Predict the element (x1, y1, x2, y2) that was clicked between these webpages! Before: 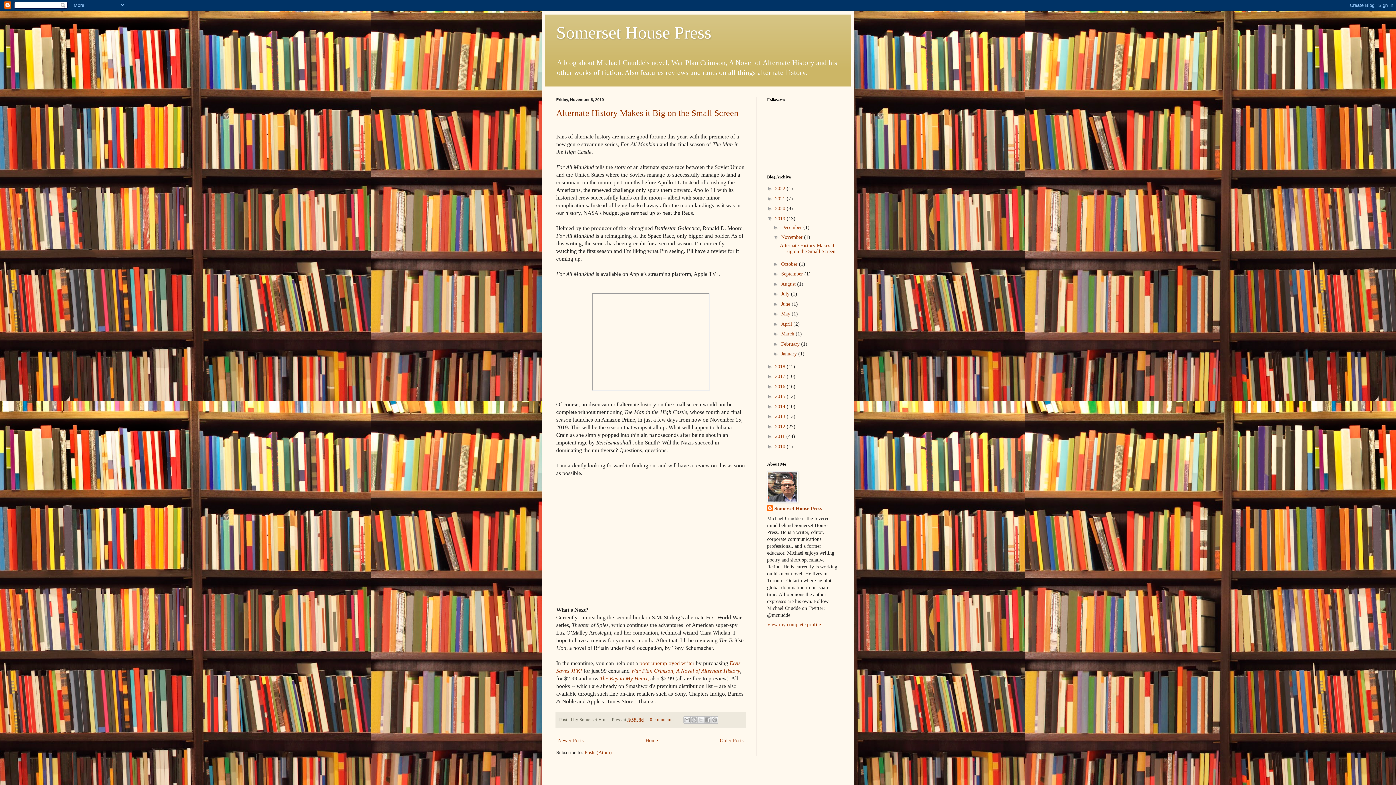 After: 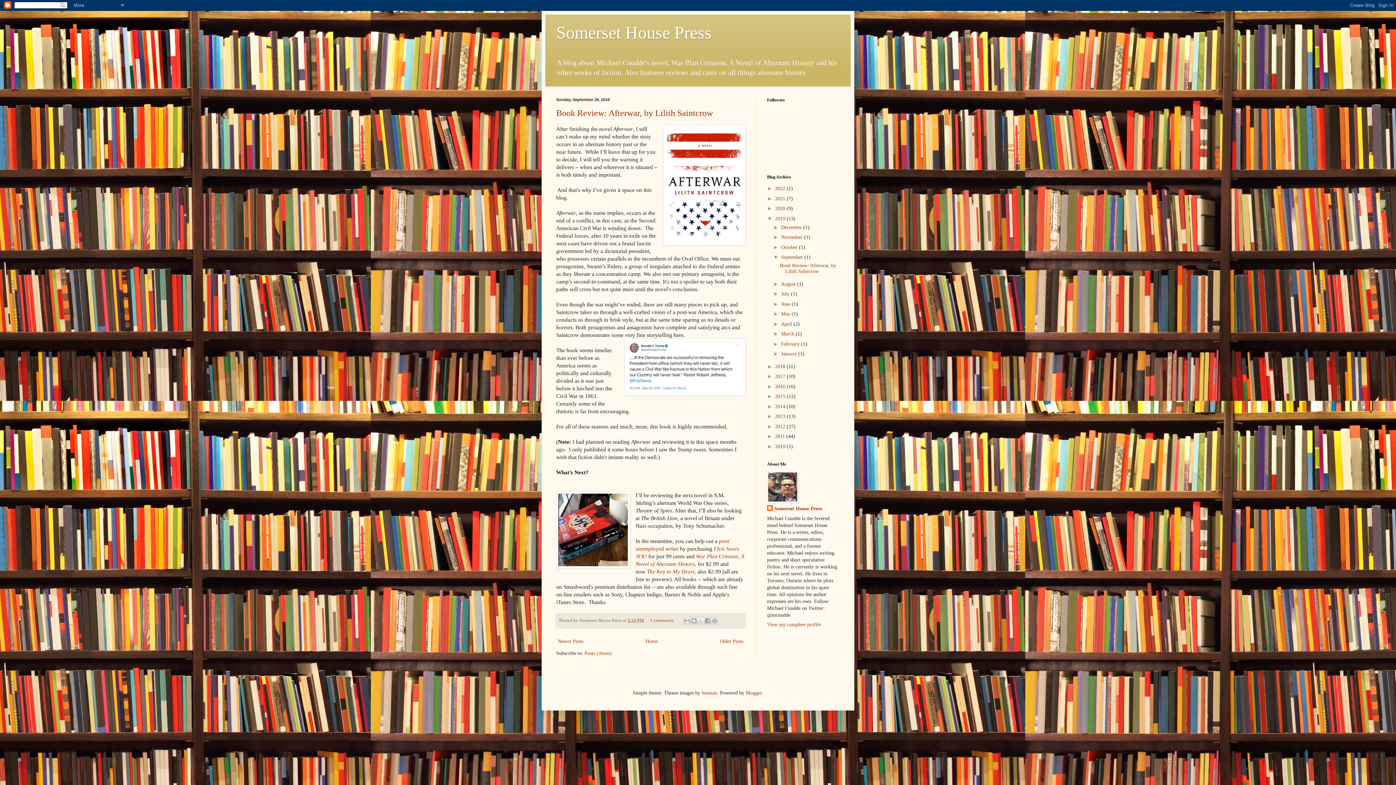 Action: bbox: (781, 271, 804, 276) label: September 